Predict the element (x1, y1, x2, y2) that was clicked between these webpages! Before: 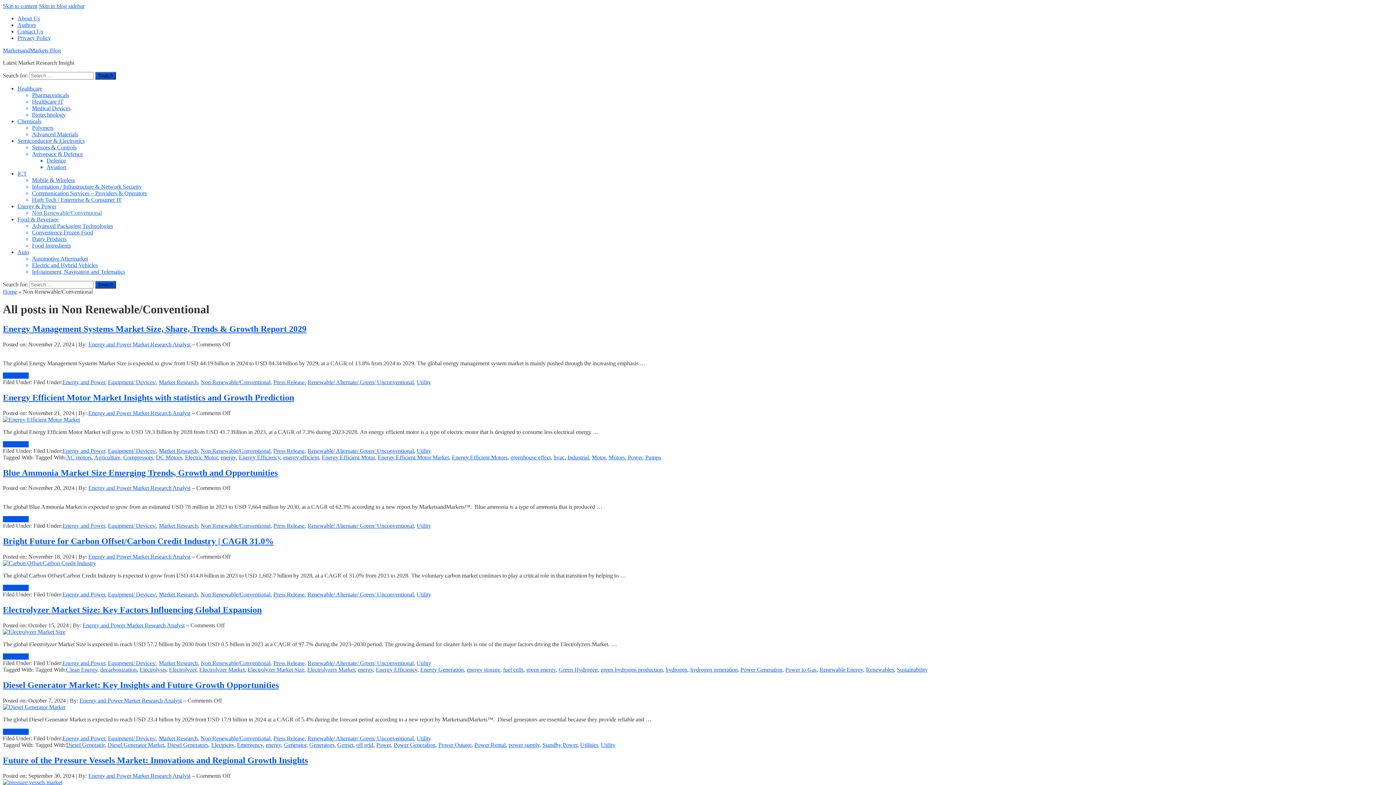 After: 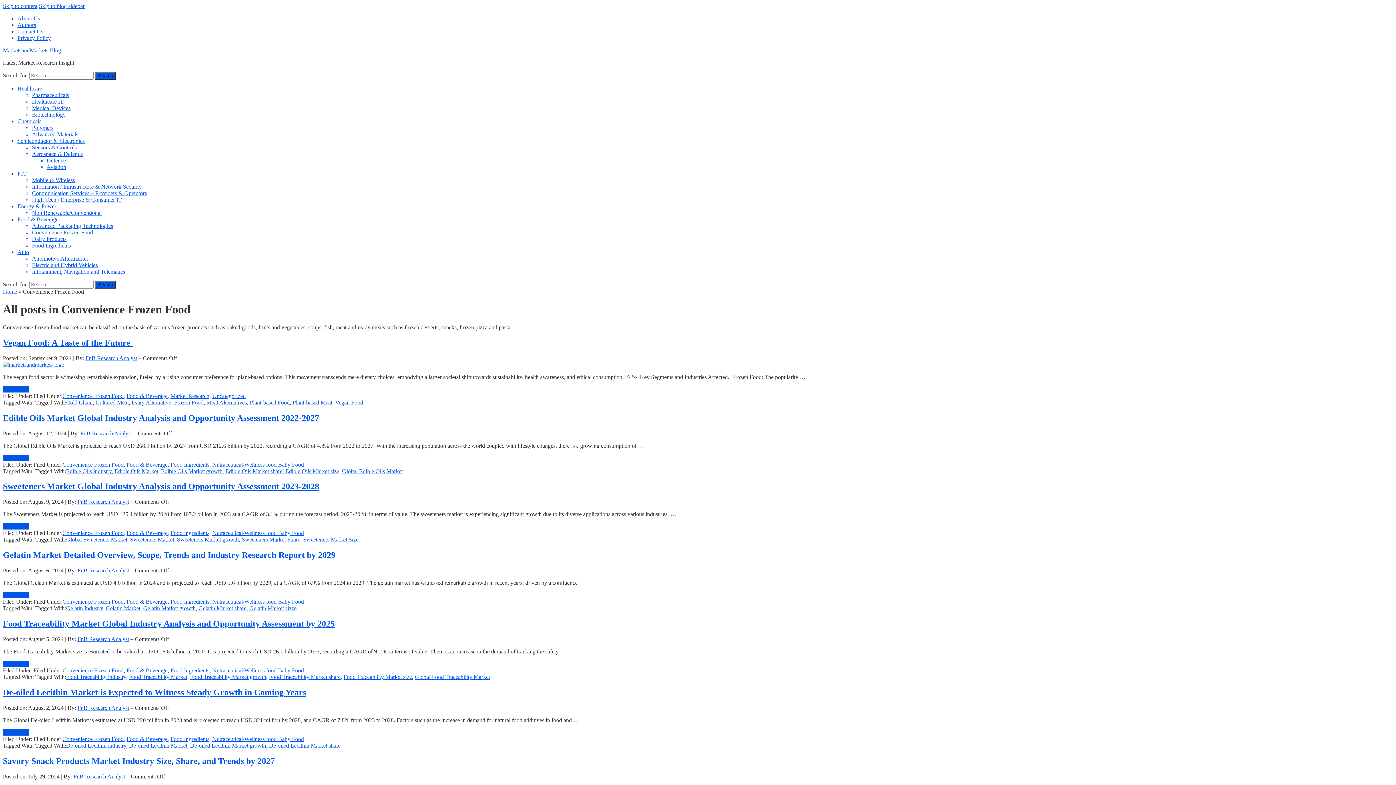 Action: label: Convenience Frozen Food bbox: (32, 229, 93, 235)